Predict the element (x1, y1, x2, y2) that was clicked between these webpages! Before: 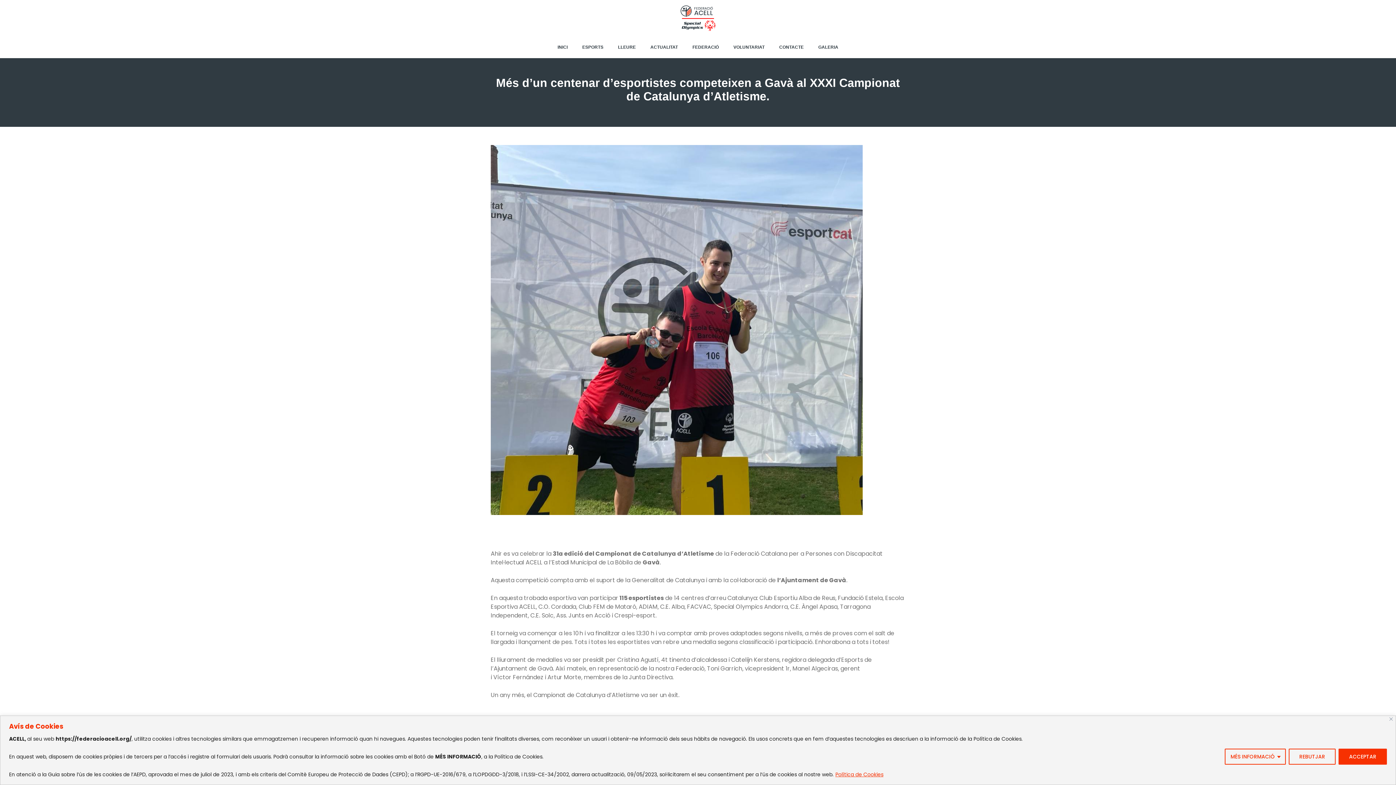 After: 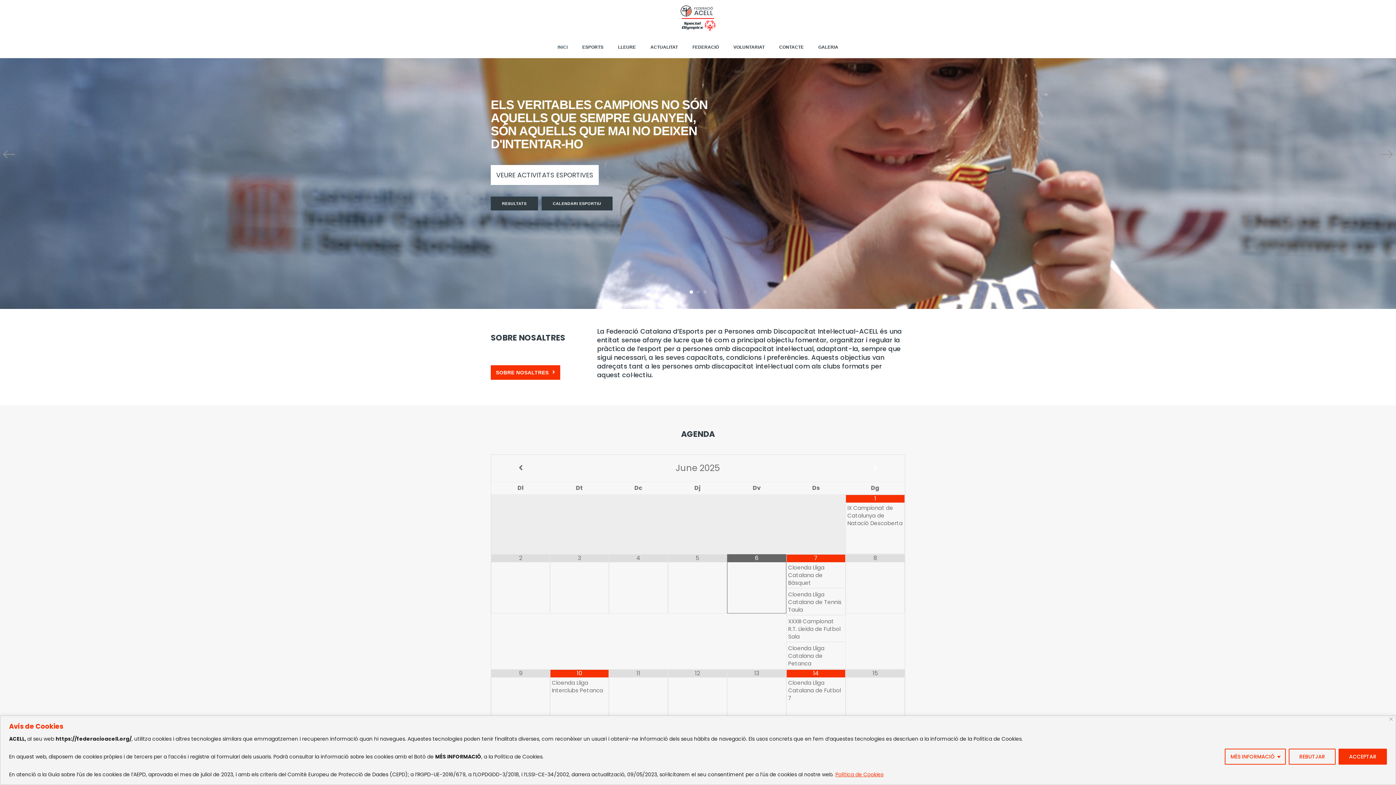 Action: bbox: (680, 13, 715, 22)